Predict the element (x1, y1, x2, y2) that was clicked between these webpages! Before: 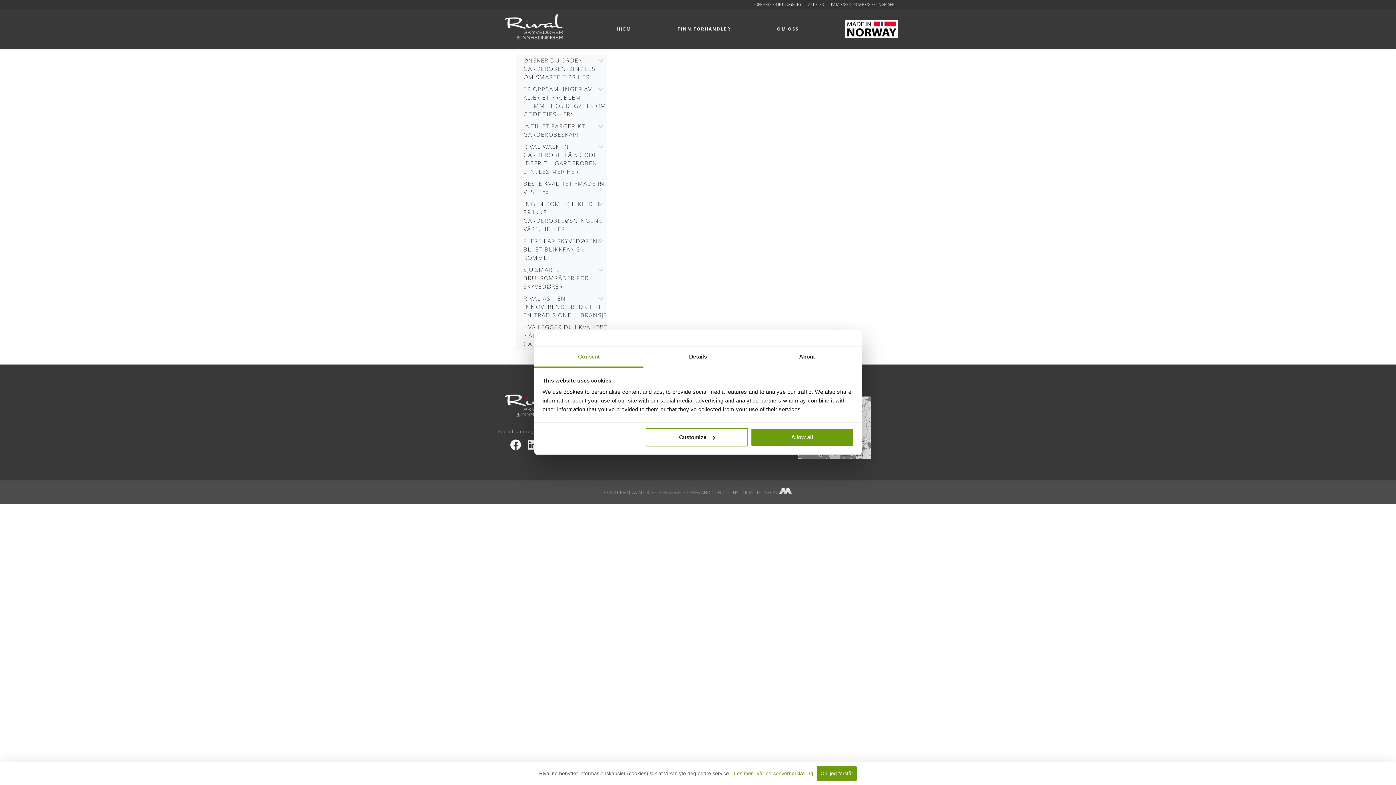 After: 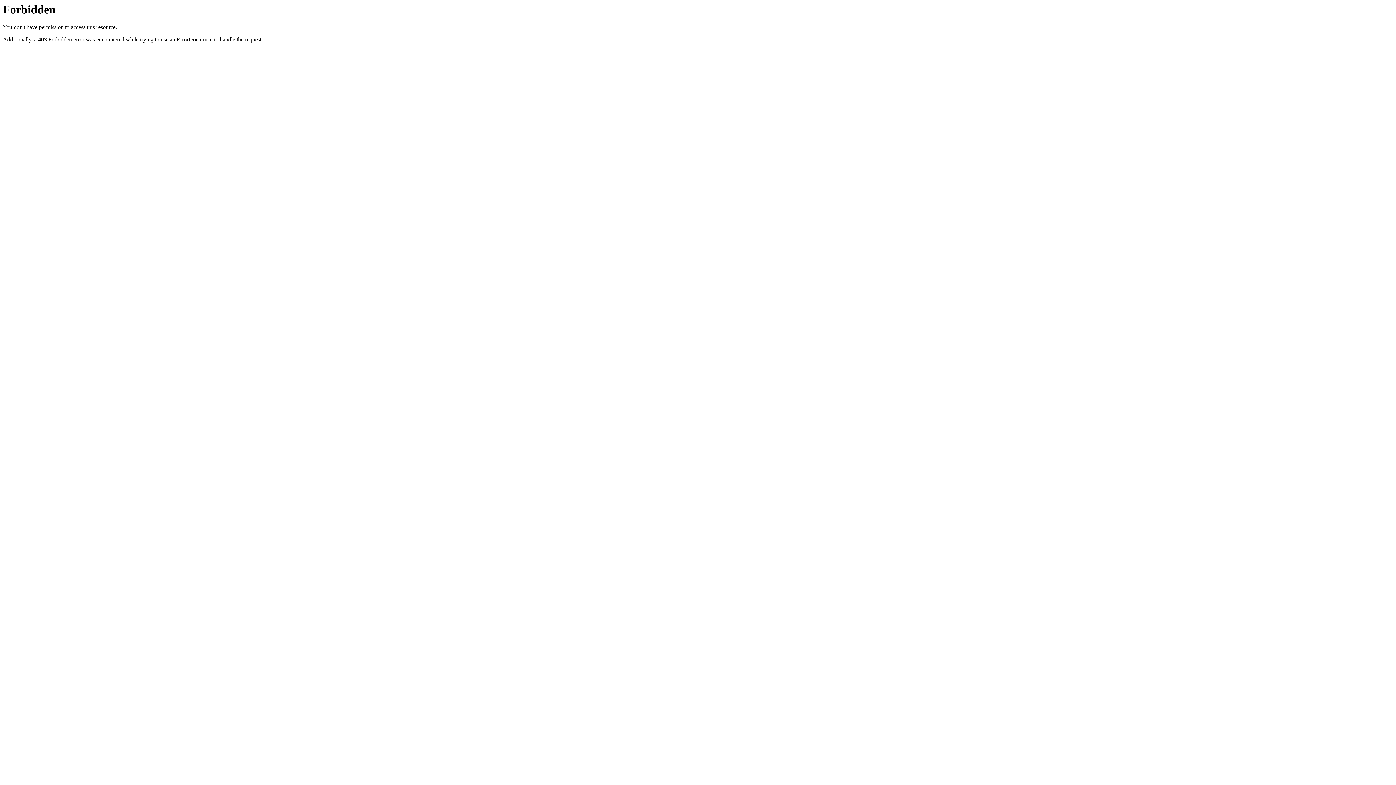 Action: bbox: (750, 0, 804, 9) label: FORHANDLER INNLOGGING